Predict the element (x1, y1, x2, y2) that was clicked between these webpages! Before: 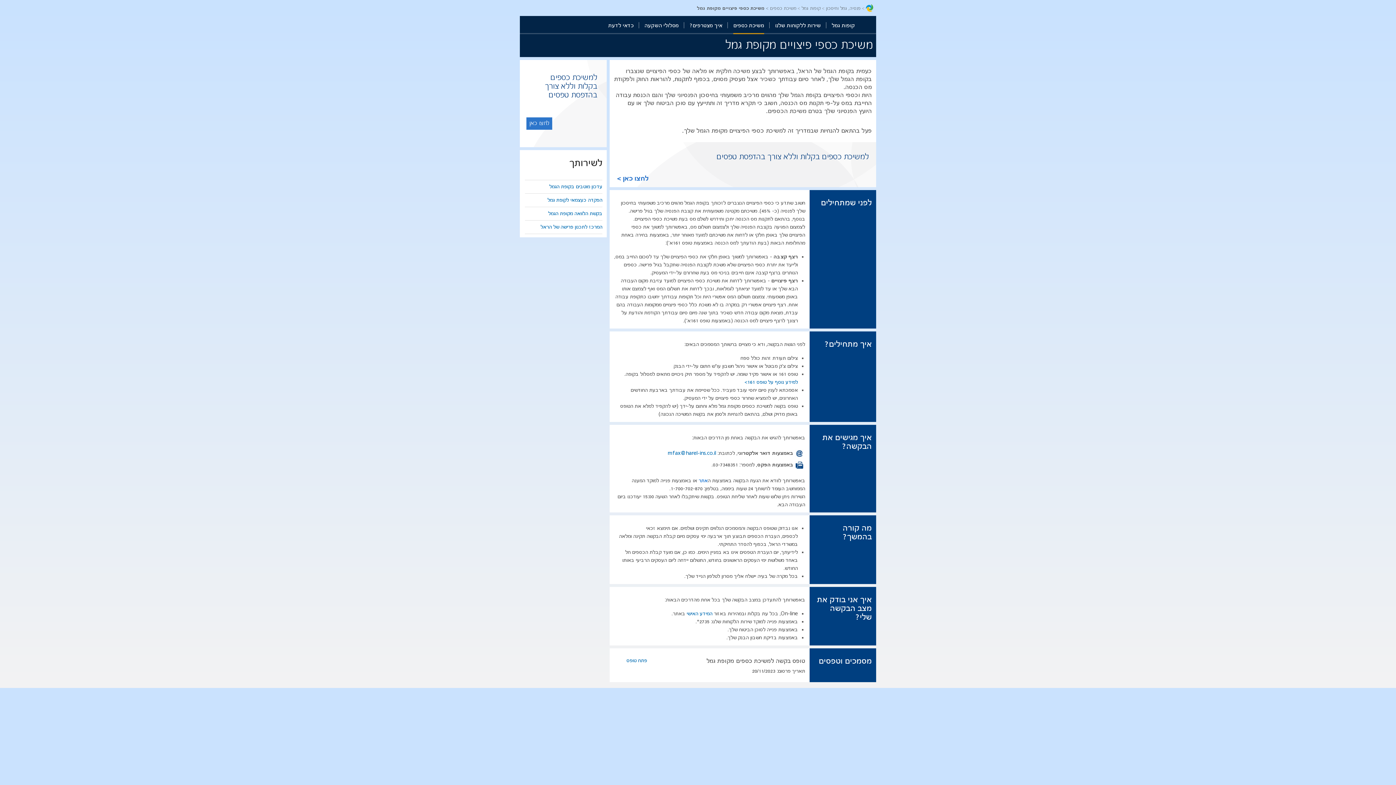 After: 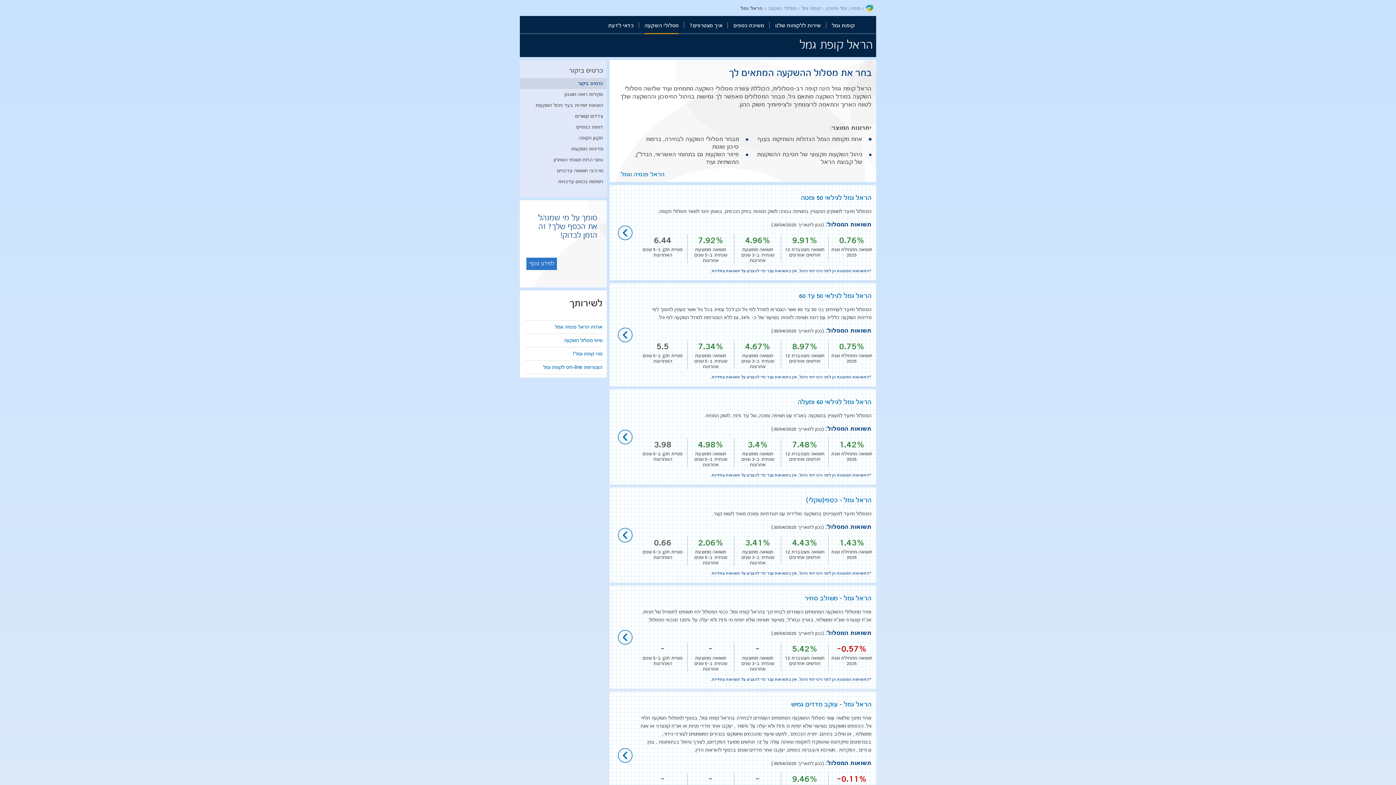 Action: label: מסלולי השקעה bbox: (644, 16, 678, 33)